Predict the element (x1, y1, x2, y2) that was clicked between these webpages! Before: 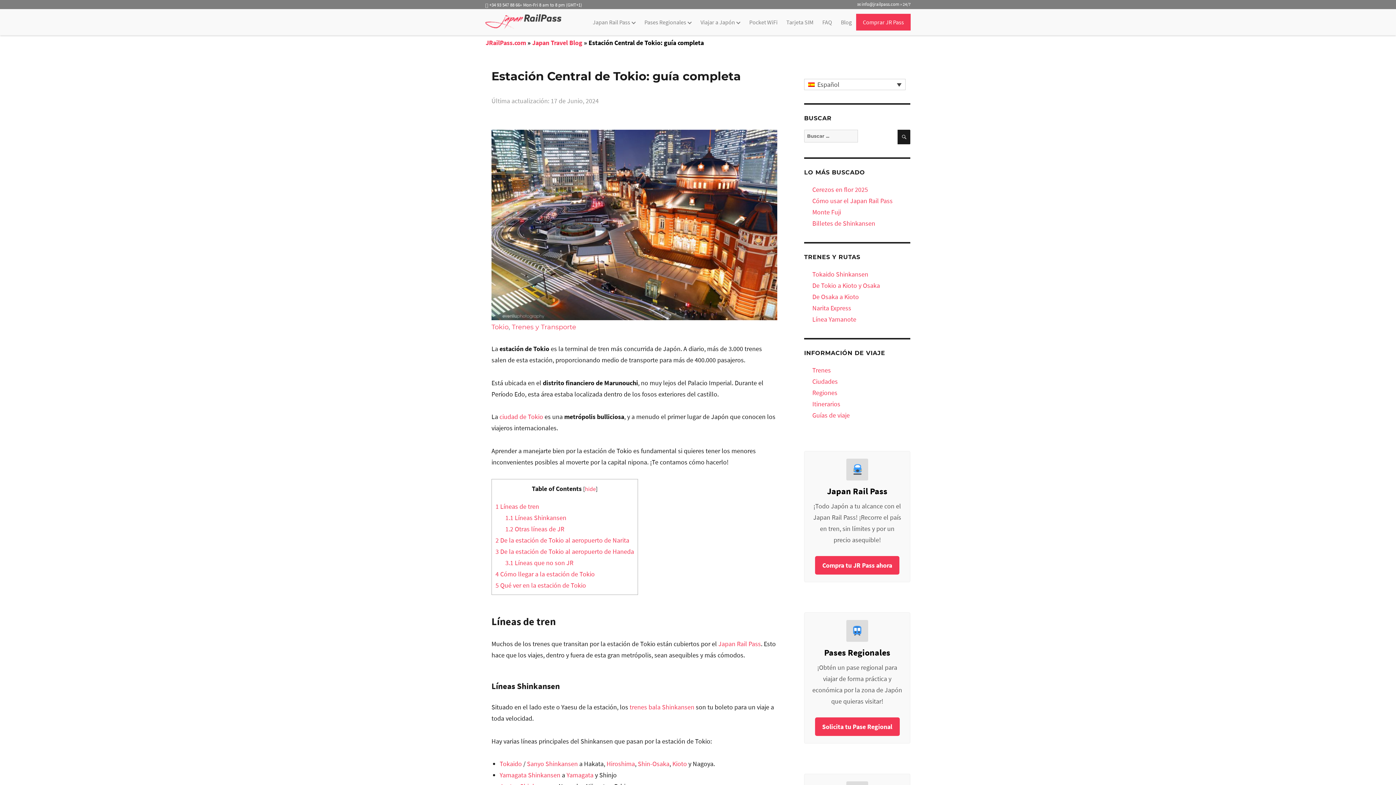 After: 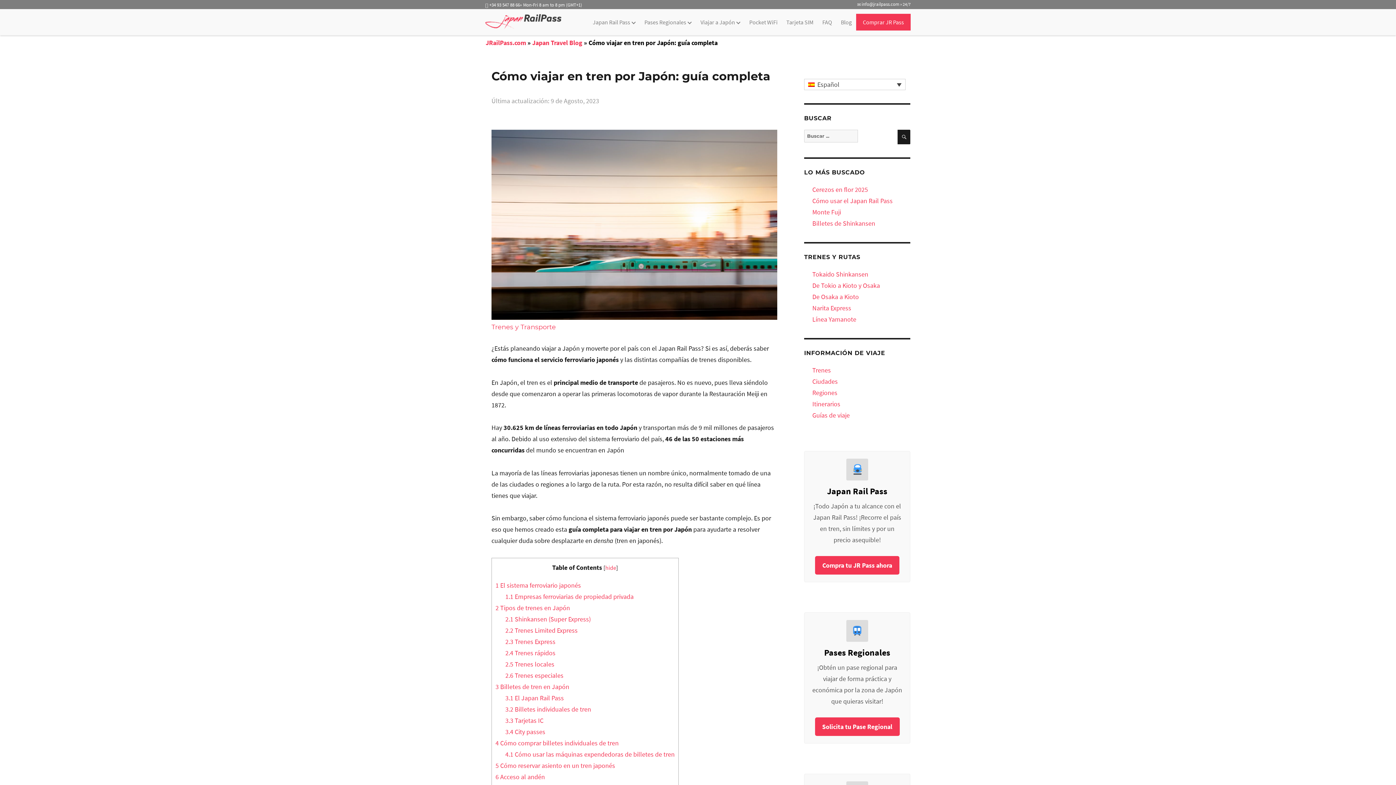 Action: bbox: (812, 366, 831, 374) label: Trenes